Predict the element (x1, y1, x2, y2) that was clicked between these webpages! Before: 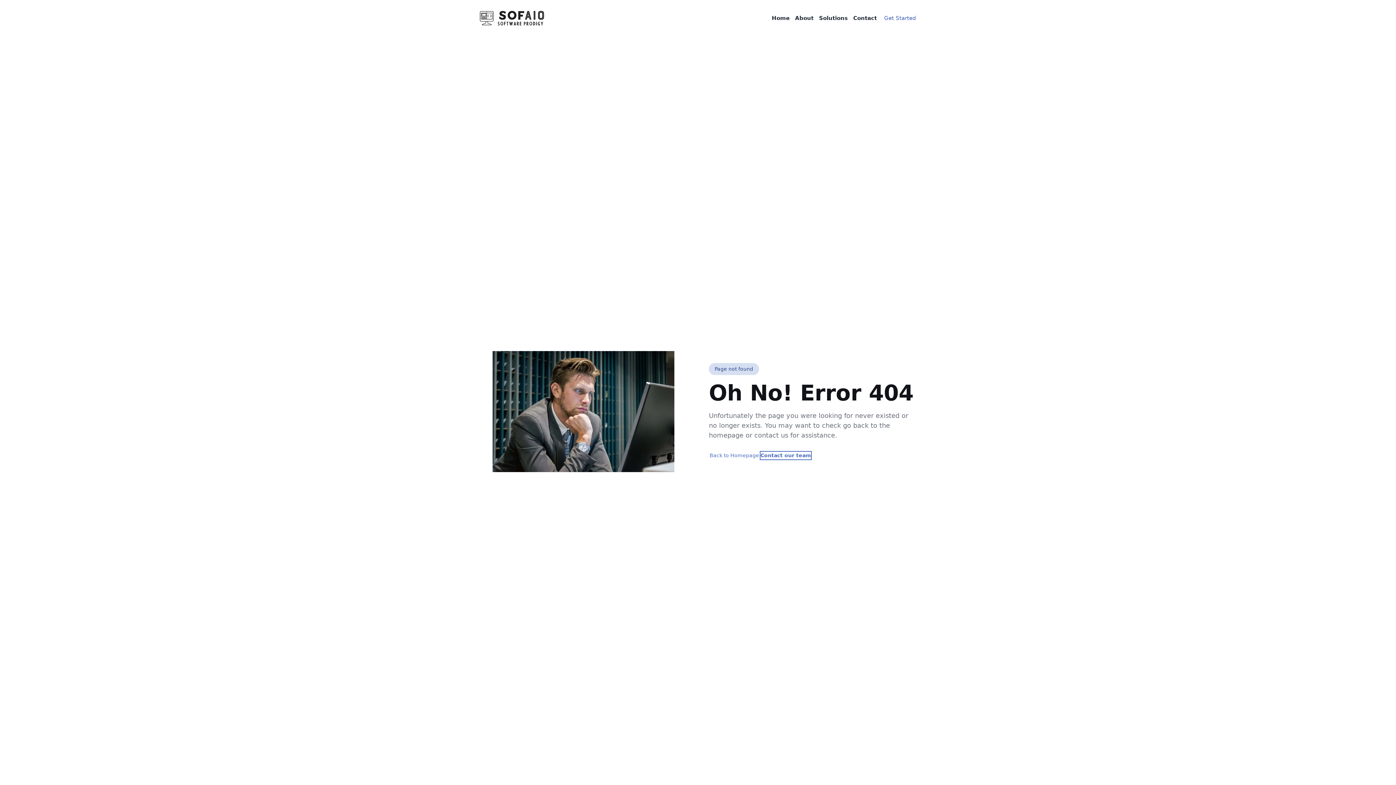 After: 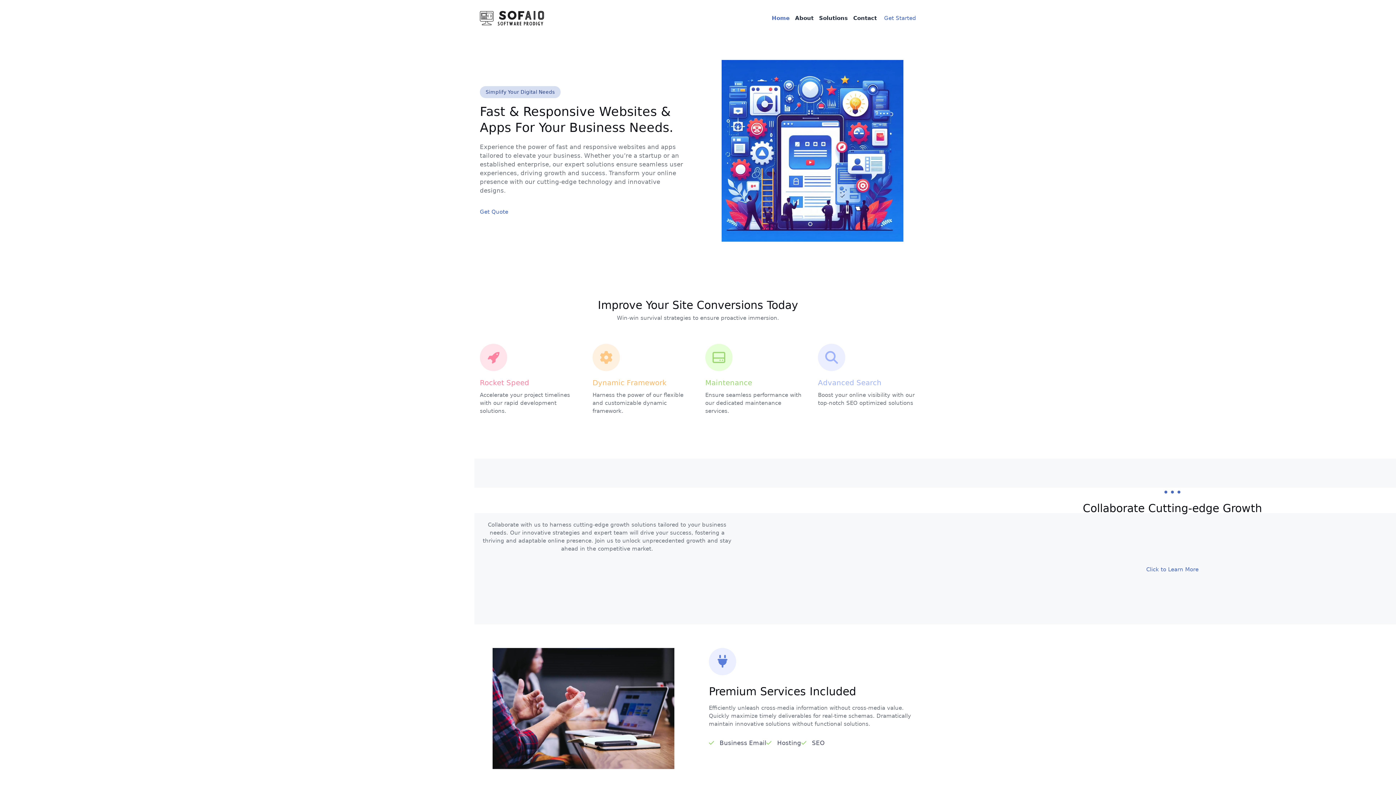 Action: bbox: (480, 14, 544, 21)